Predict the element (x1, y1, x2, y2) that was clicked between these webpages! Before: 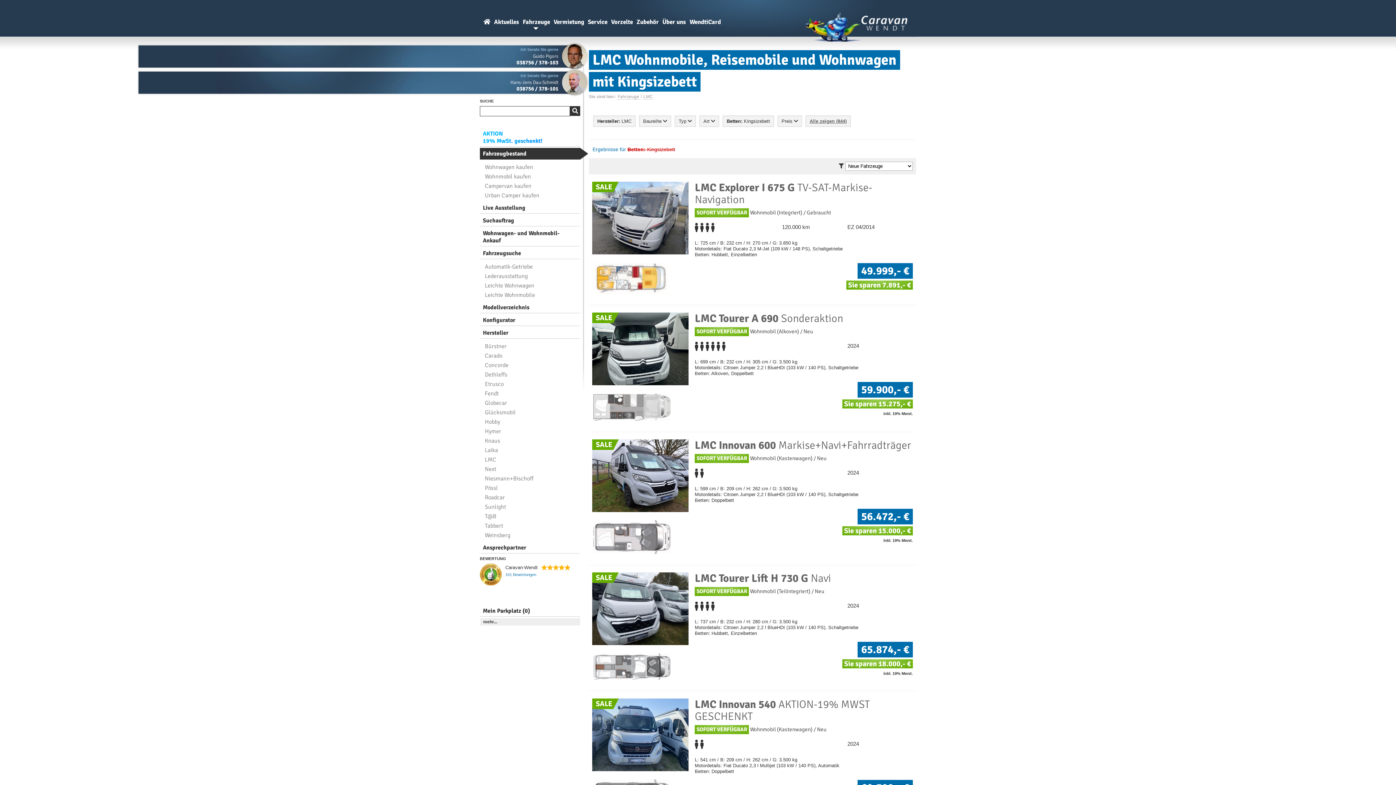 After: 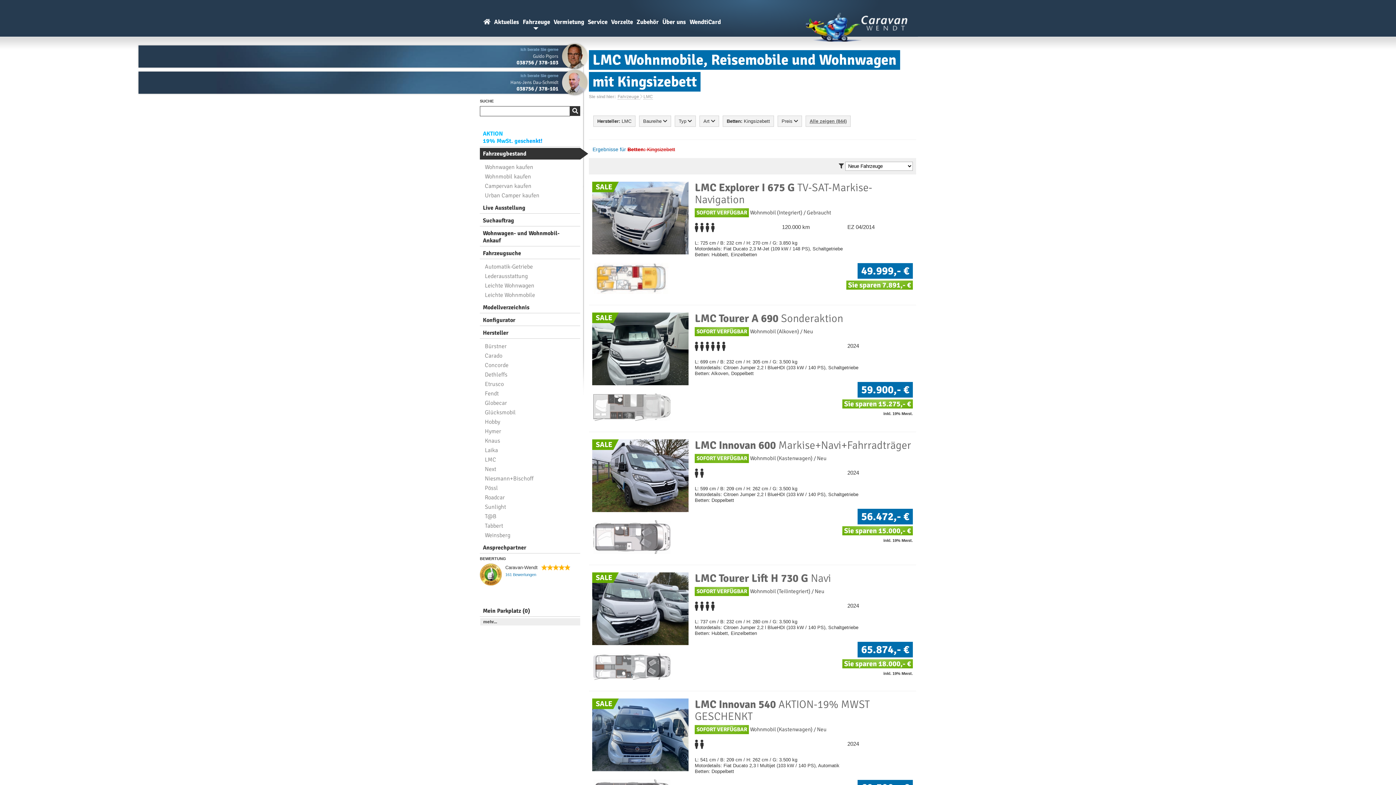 Action: label: 038756 / 378-103 bbox: (516, 59, 558, 65)